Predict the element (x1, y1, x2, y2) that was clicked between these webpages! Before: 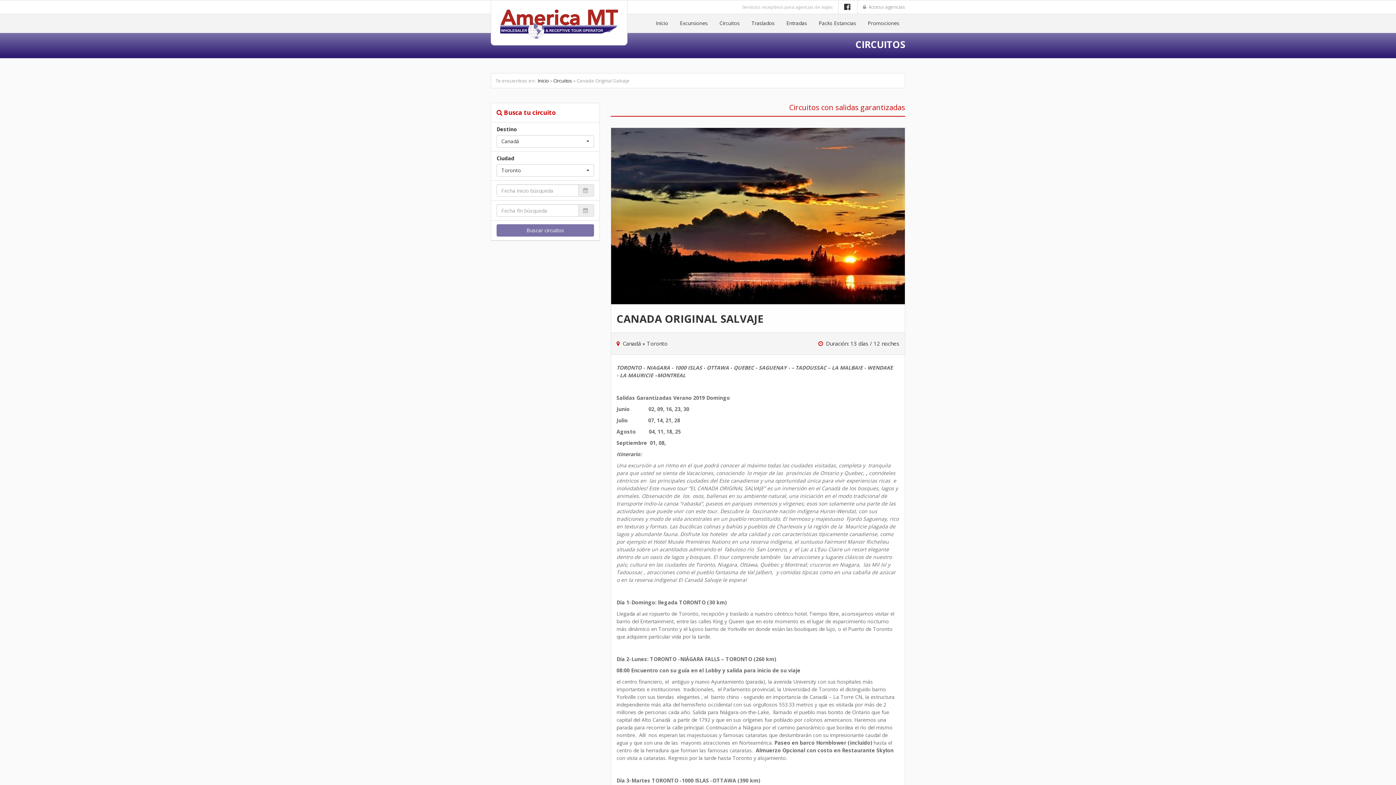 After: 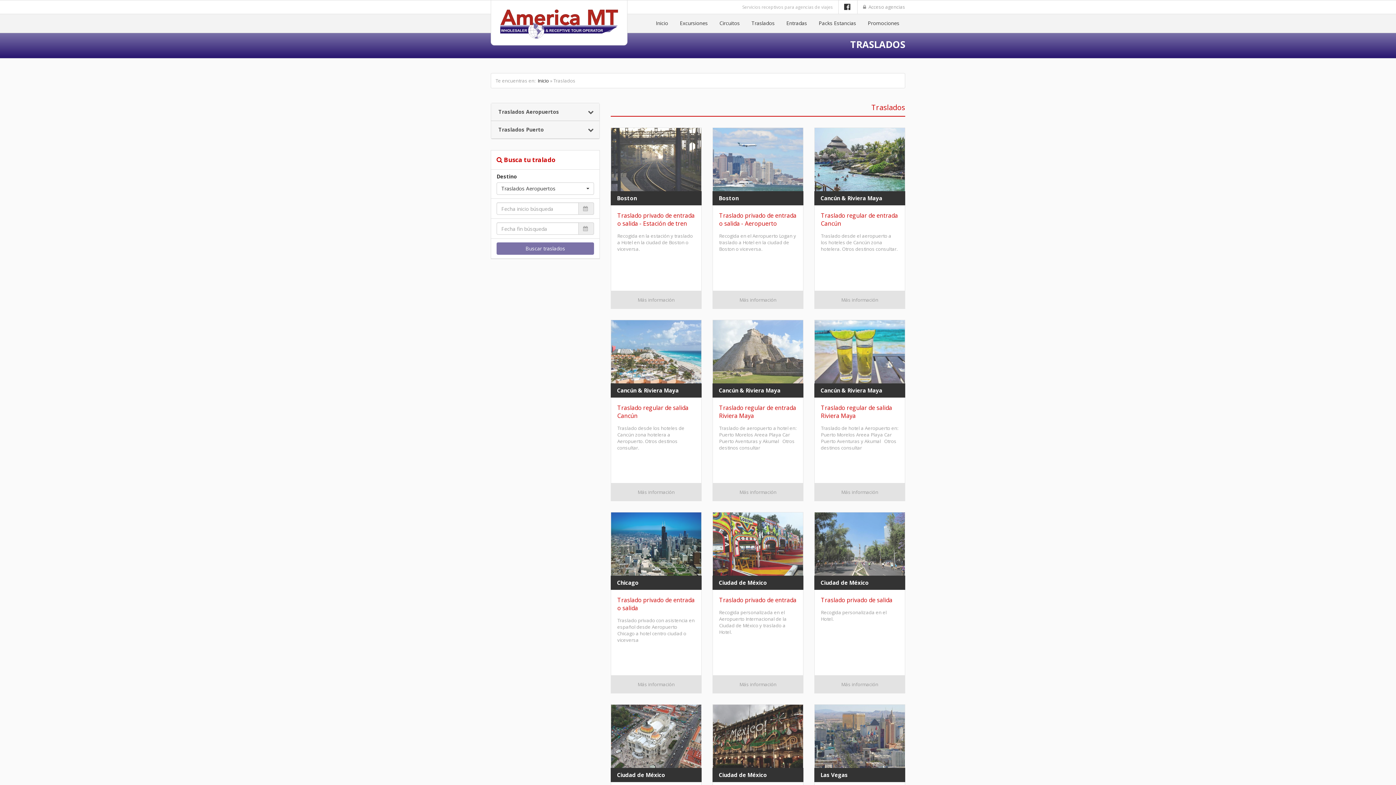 Action: label: Traslados bbox: (745, 14, 780, 32)